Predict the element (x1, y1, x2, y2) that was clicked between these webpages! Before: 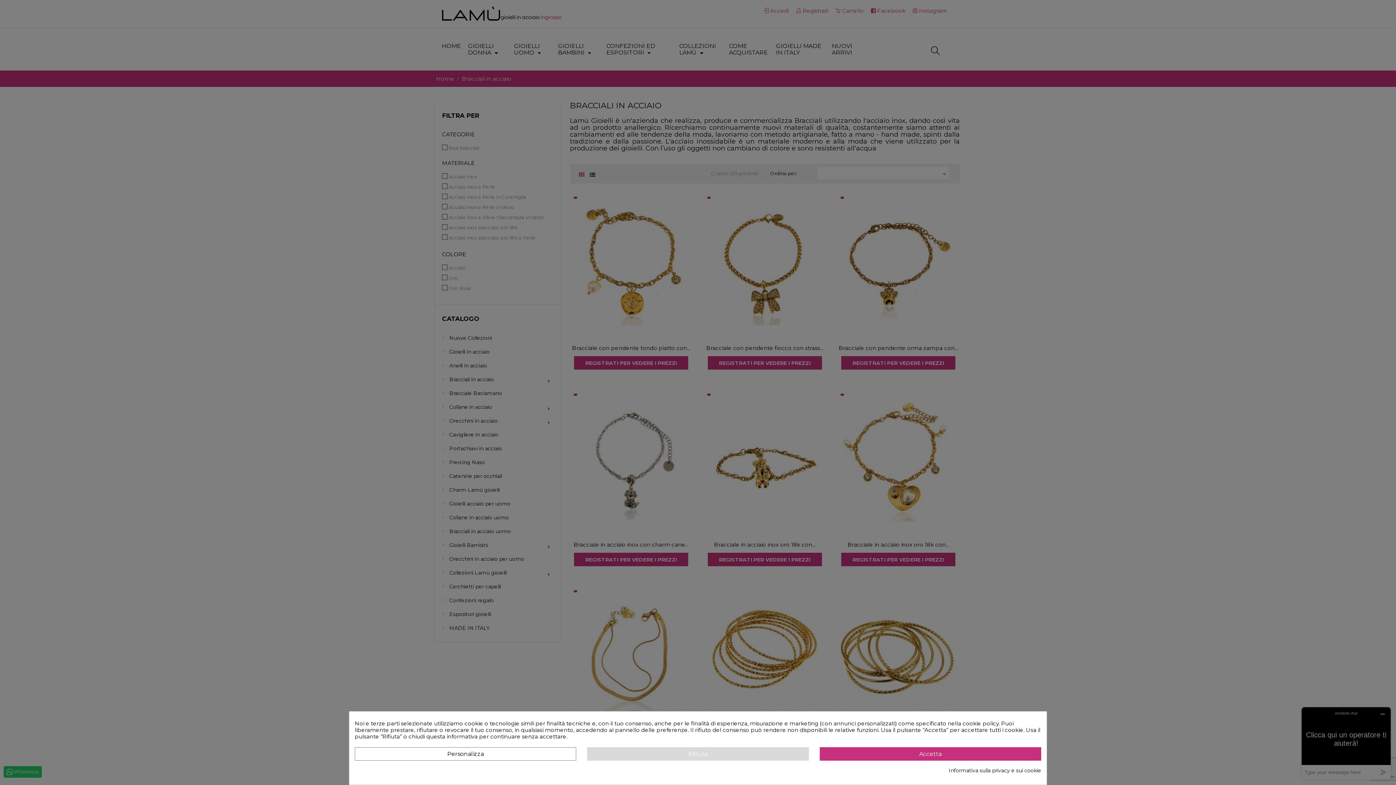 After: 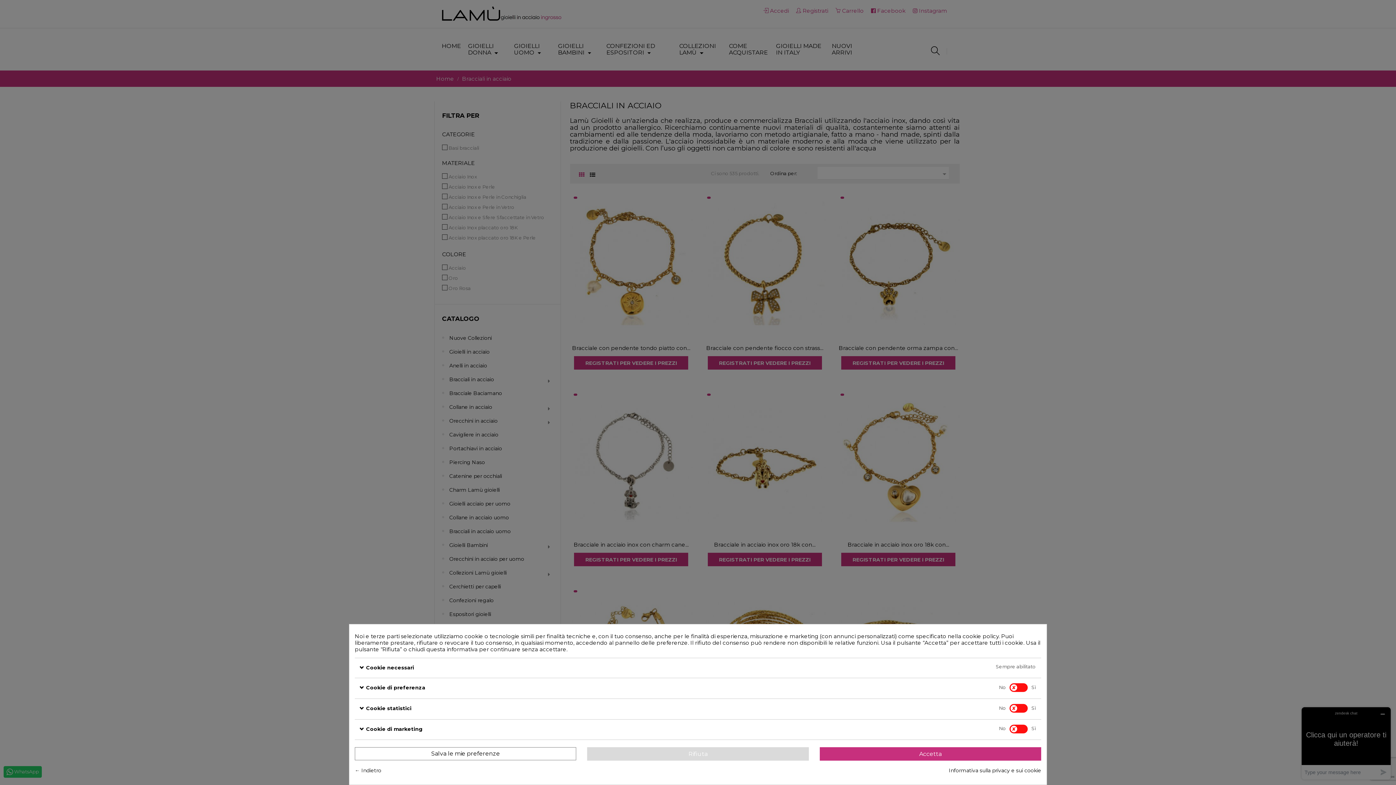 Action: bbox: (354, 747, 576, 761) label: Personalizza